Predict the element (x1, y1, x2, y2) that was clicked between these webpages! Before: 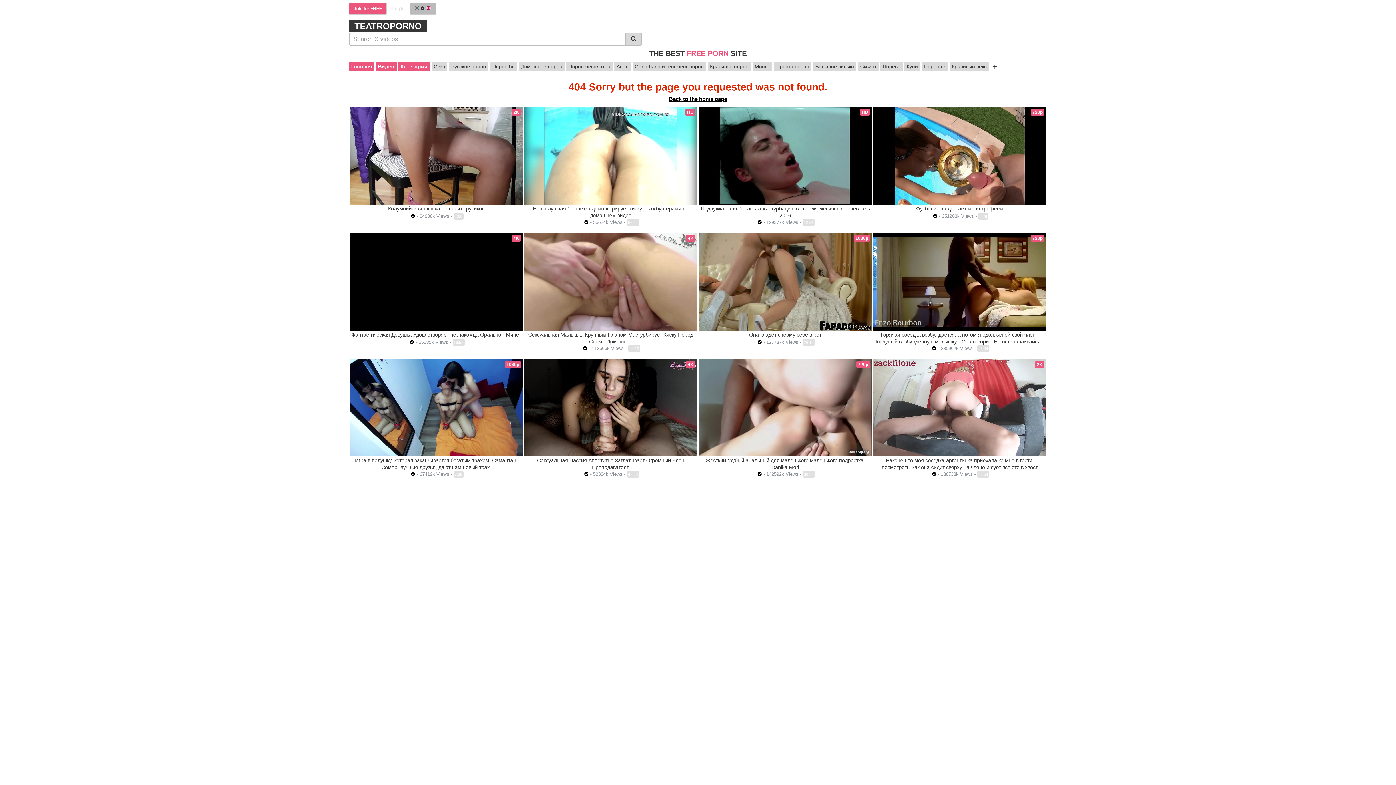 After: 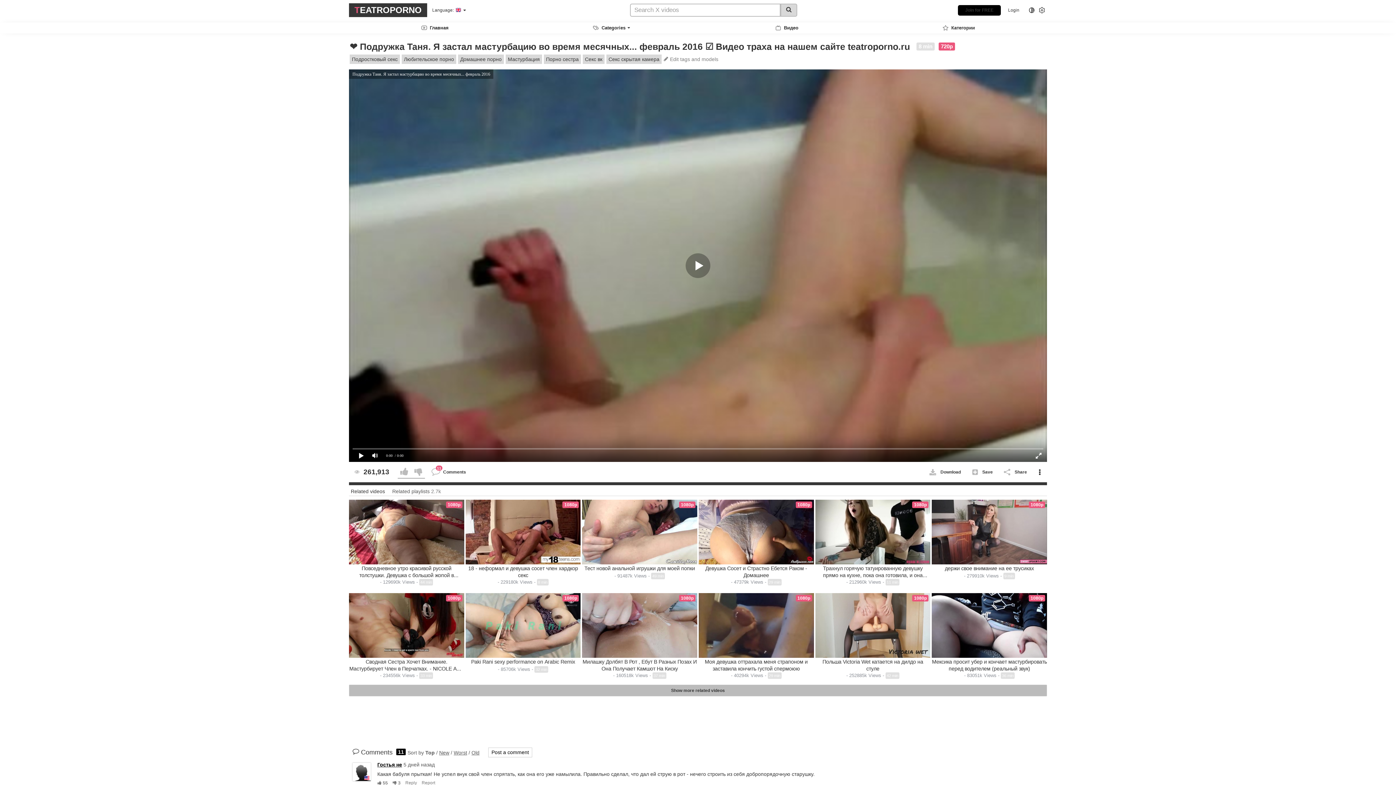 Action: bbox: (698, 107, 872, 204)